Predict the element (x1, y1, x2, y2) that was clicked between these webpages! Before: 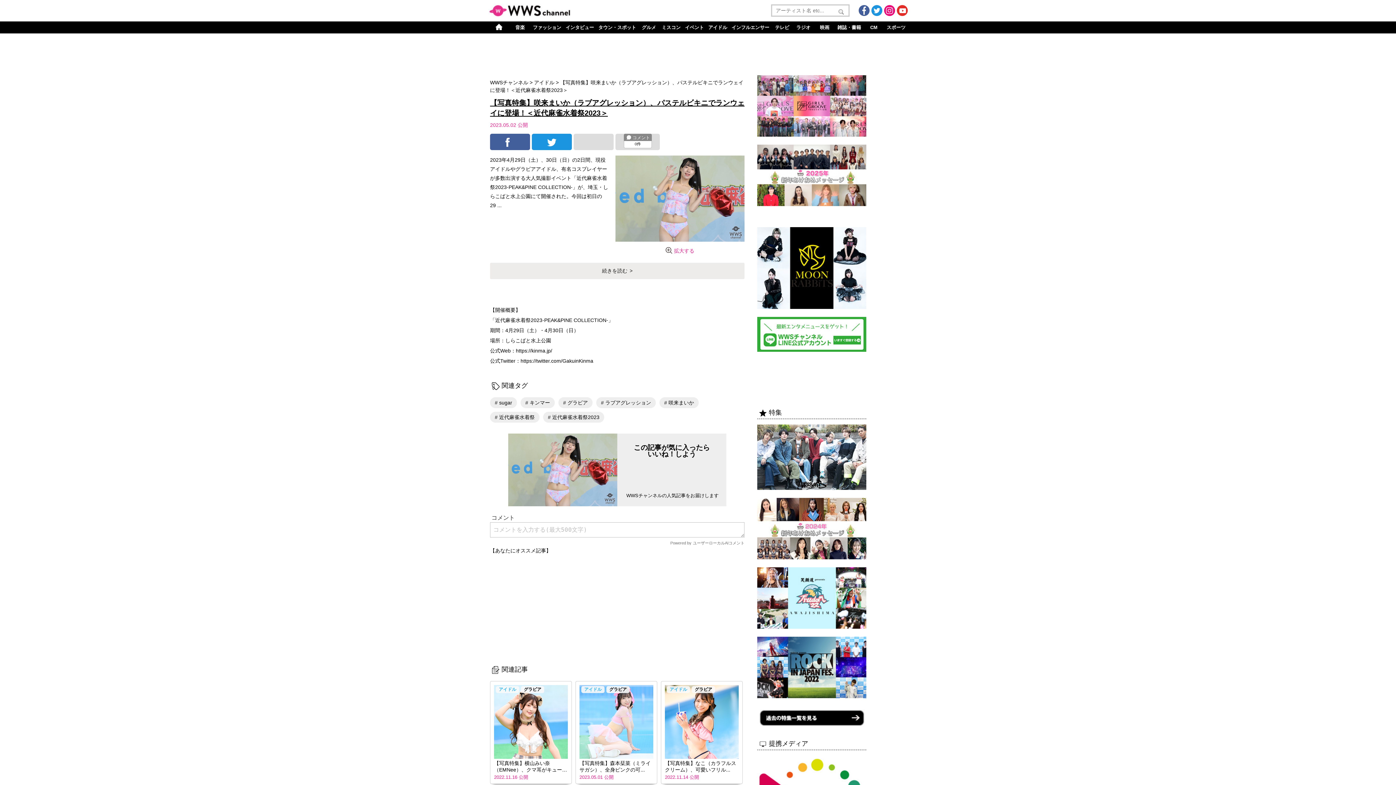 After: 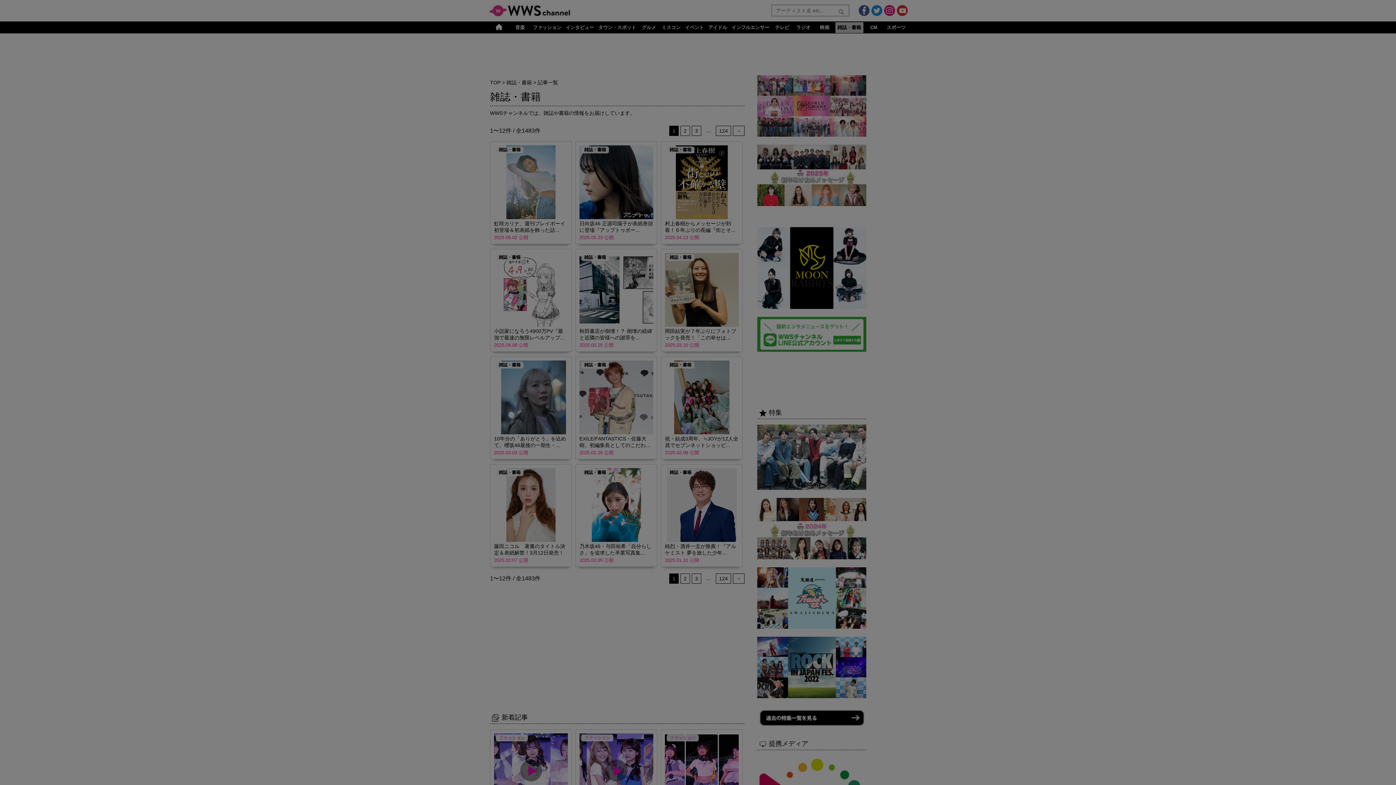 Action: bbox: (835, 22, 863, 32) label: 雑誌・書籍